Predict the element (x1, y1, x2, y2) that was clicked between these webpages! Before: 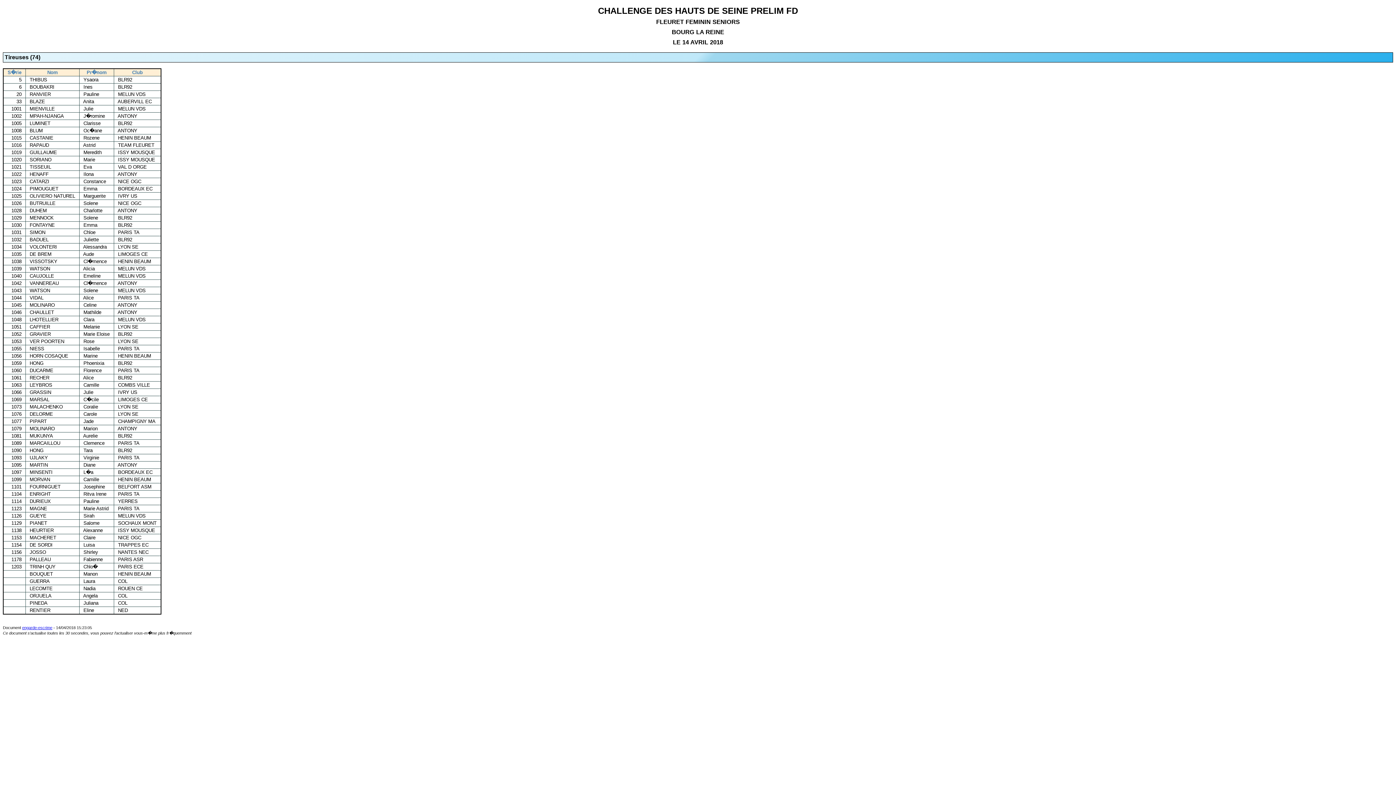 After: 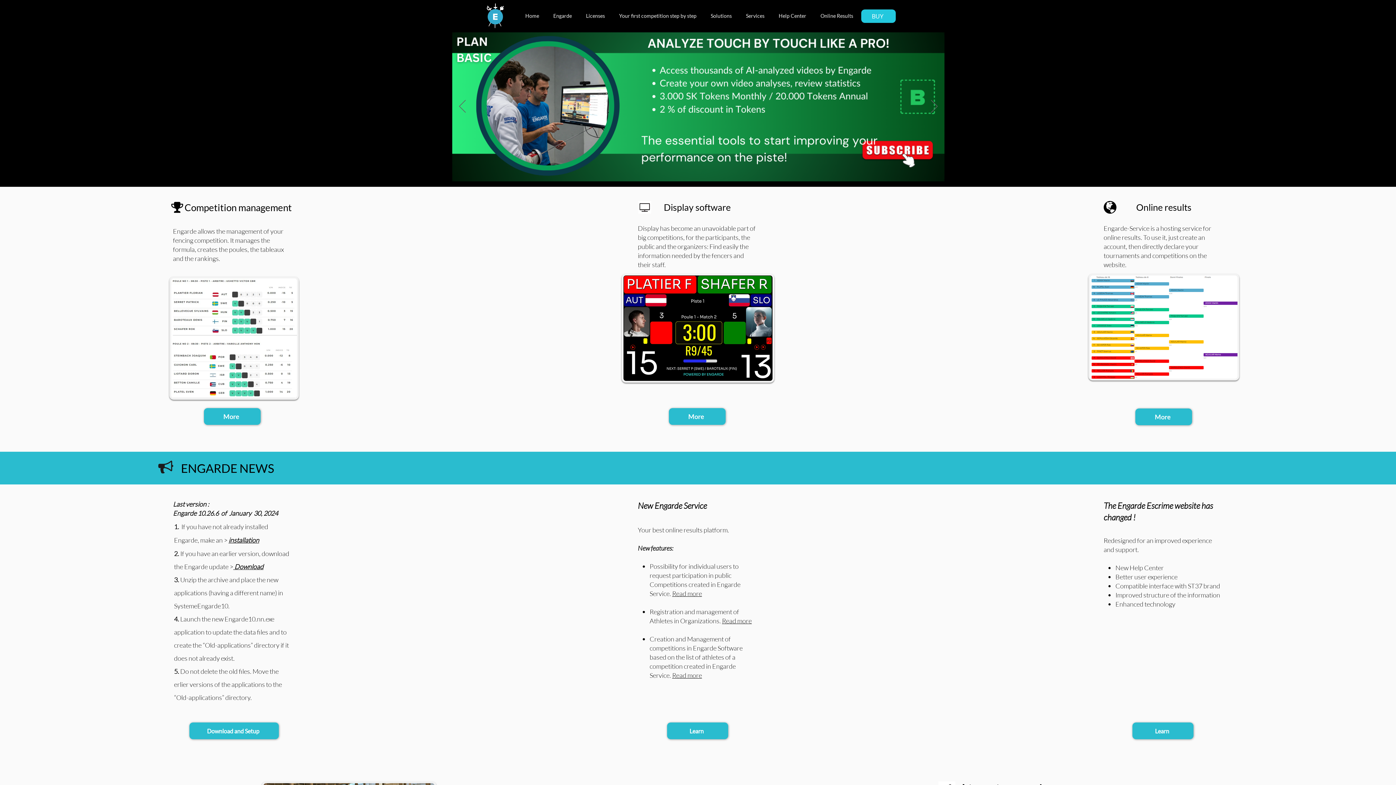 Action: bbox: (22, 625, 52, 630) label: engarde-escrime